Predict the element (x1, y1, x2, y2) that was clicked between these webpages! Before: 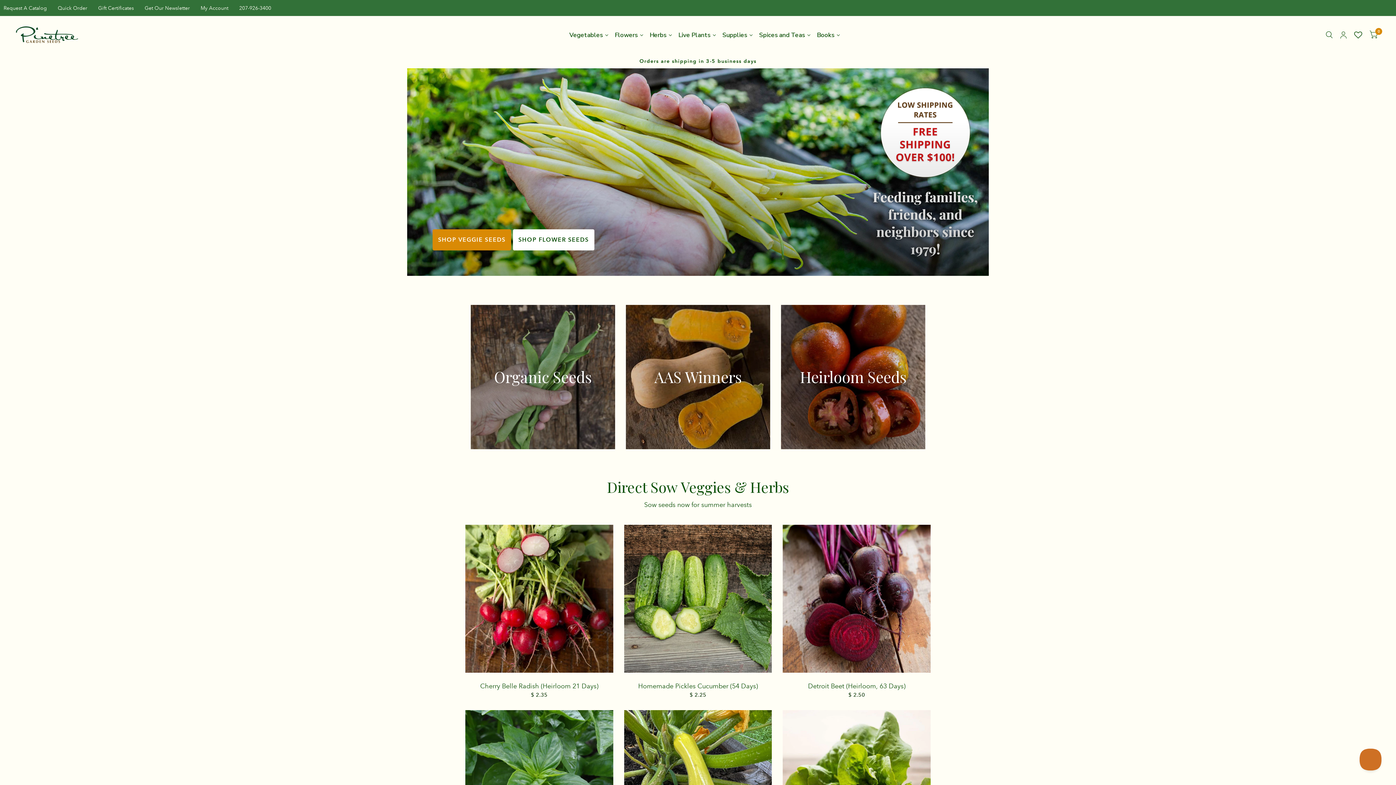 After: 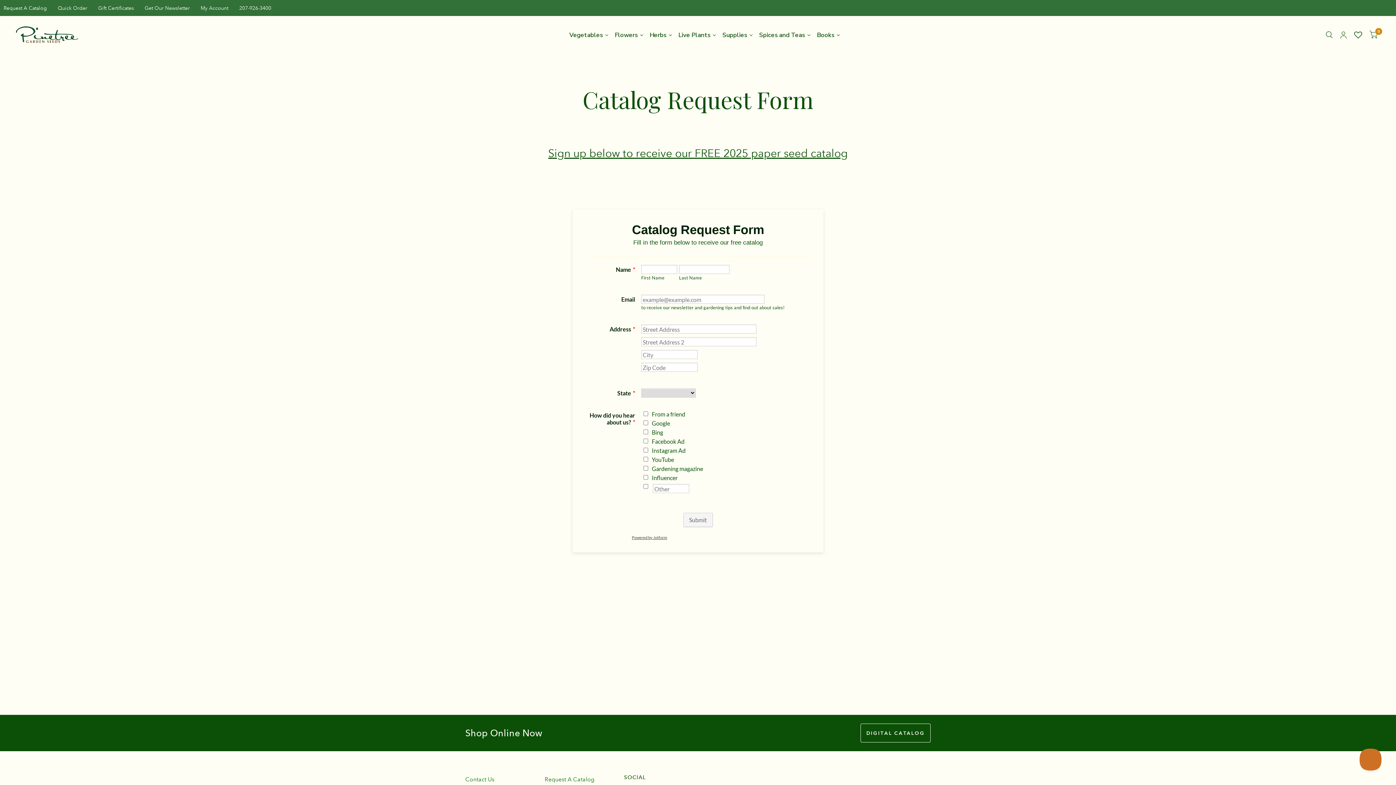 Action: label: Request A Catalog bbox: (0, 0, 54, 16)